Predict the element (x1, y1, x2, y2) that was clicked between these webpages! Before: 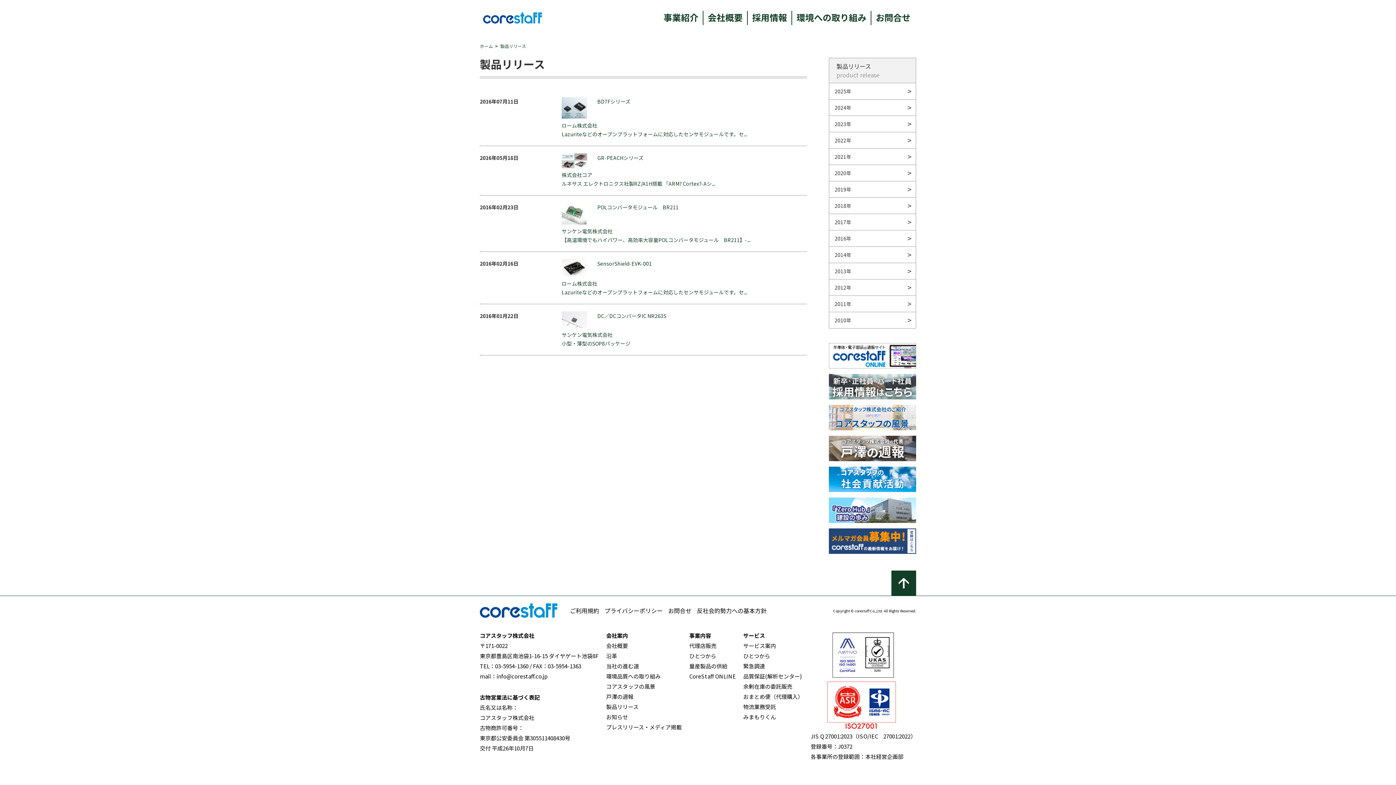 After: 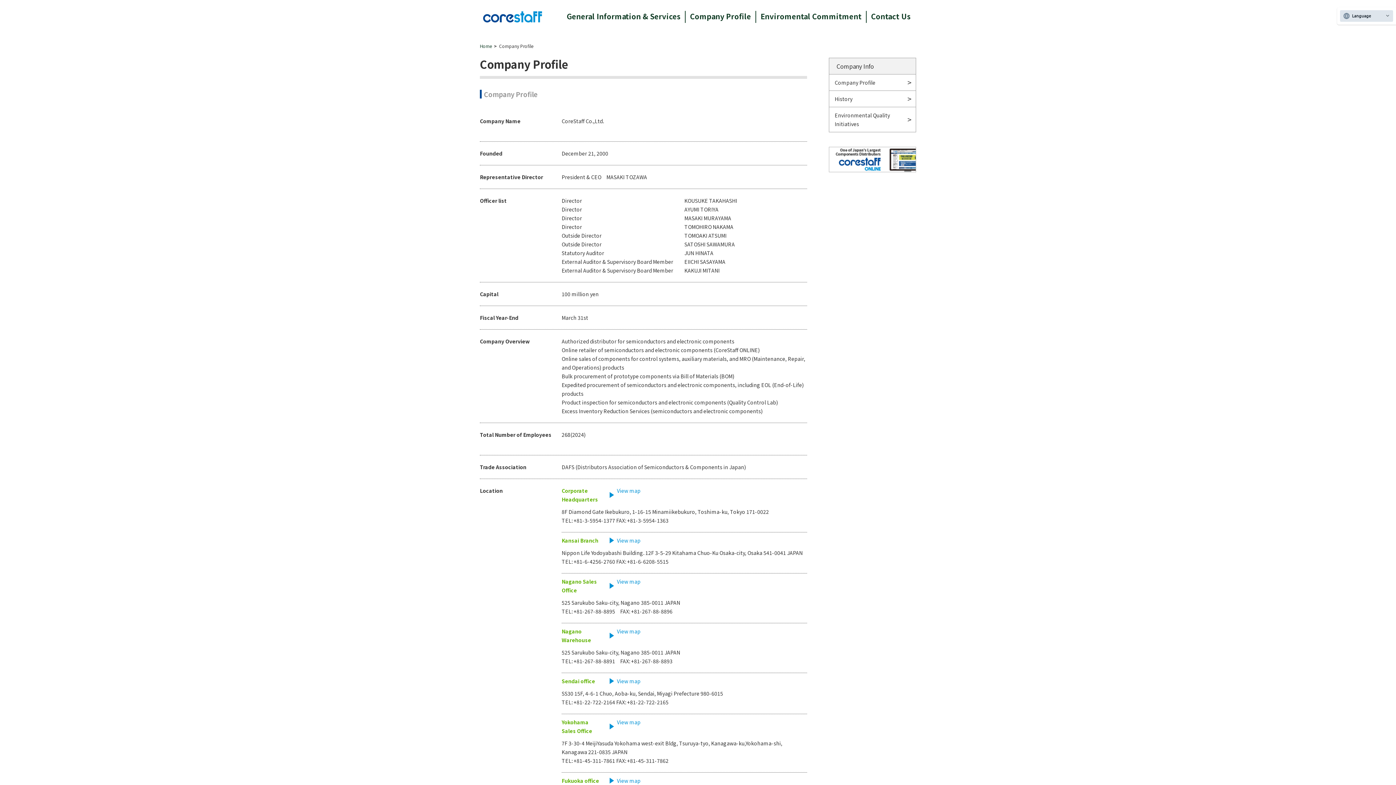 Action: bbox: (708, 10, 742, 23) label: 会社概要